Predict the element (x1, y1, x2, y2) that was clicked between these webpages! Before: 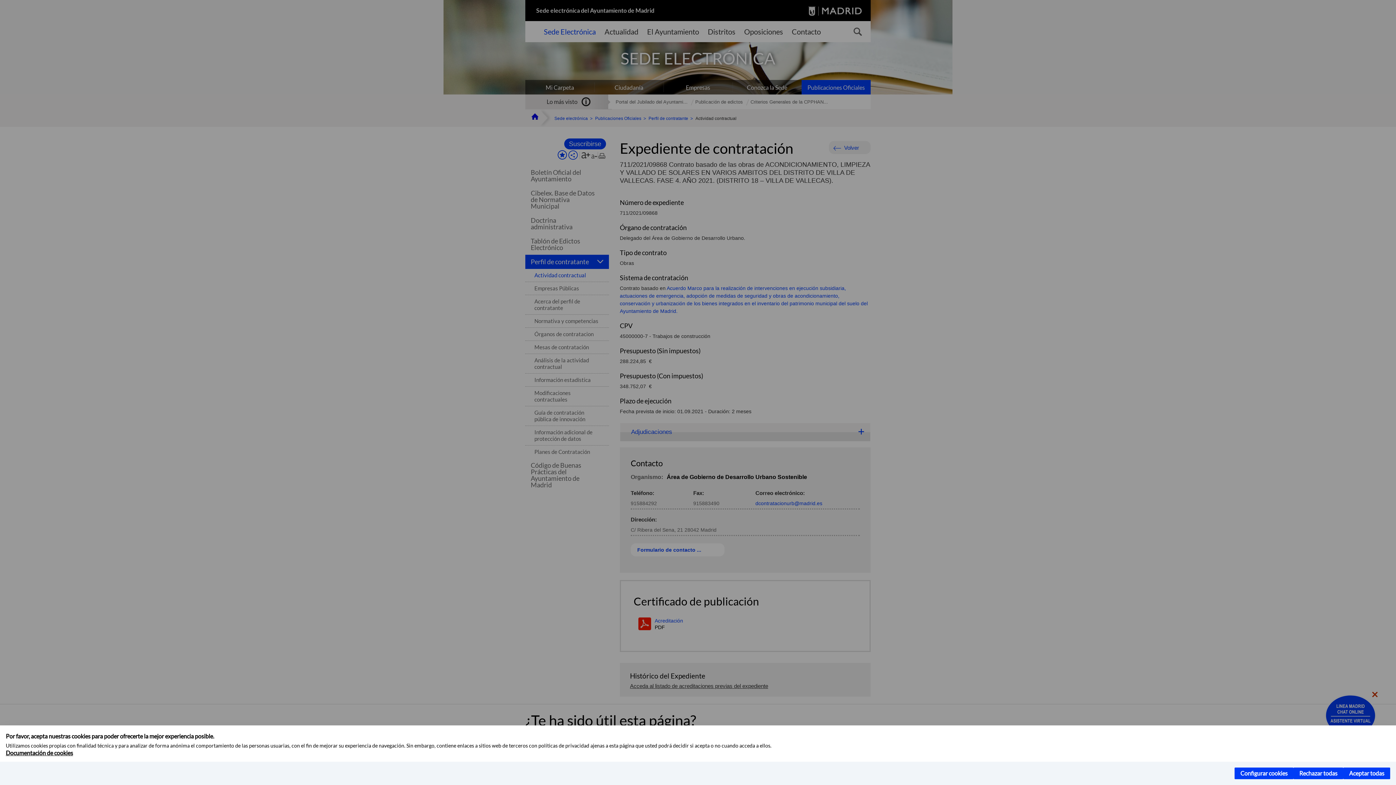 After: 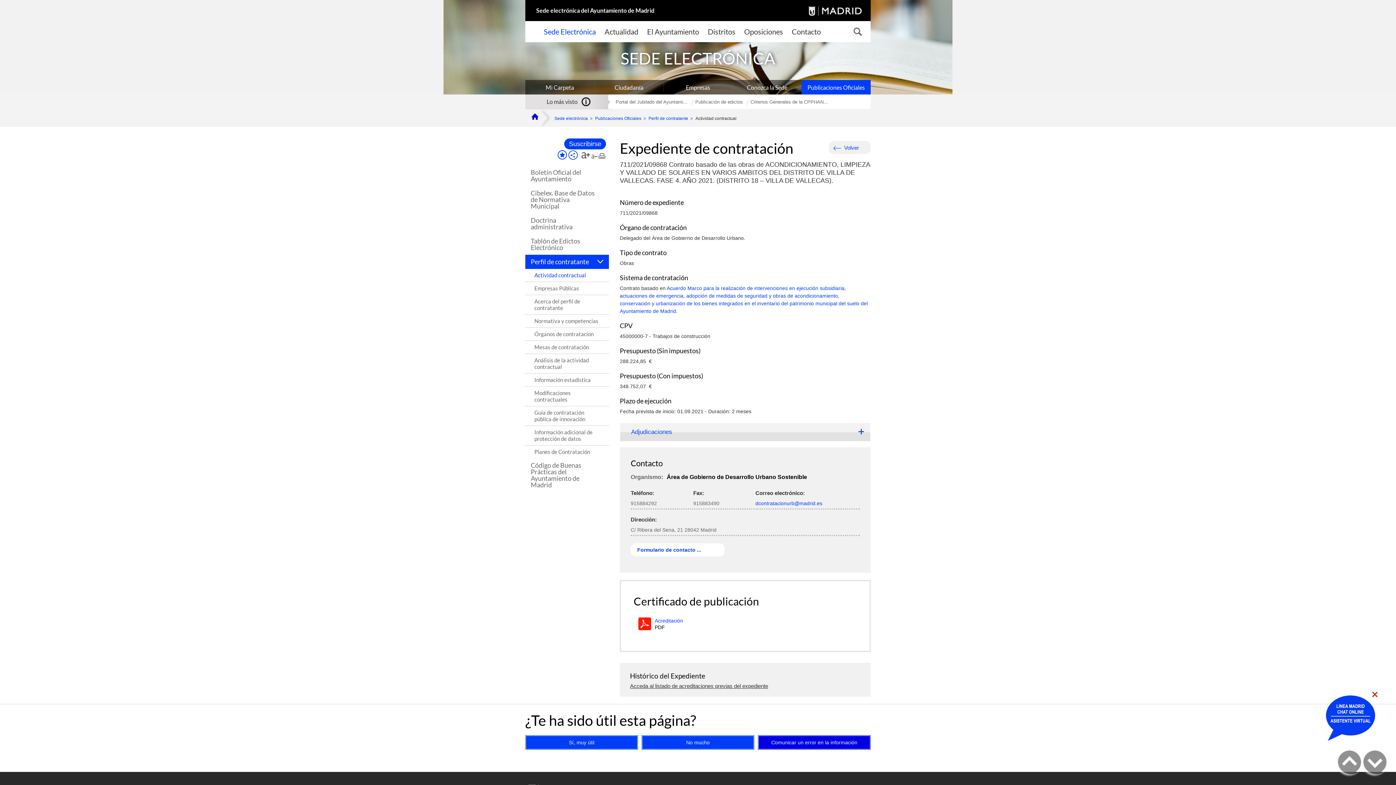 Action: bbox: (1343, 768, 1390, 779) label: Aceptar todas